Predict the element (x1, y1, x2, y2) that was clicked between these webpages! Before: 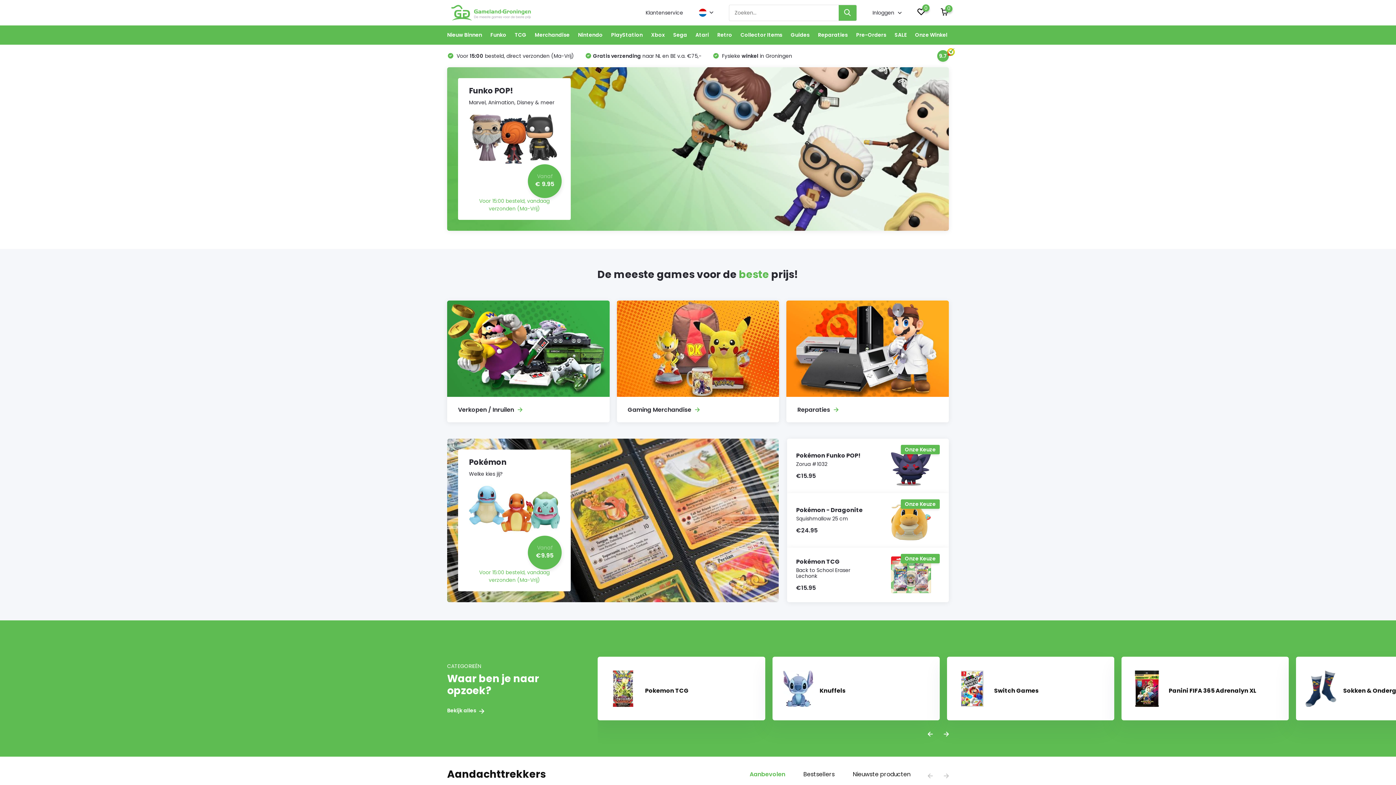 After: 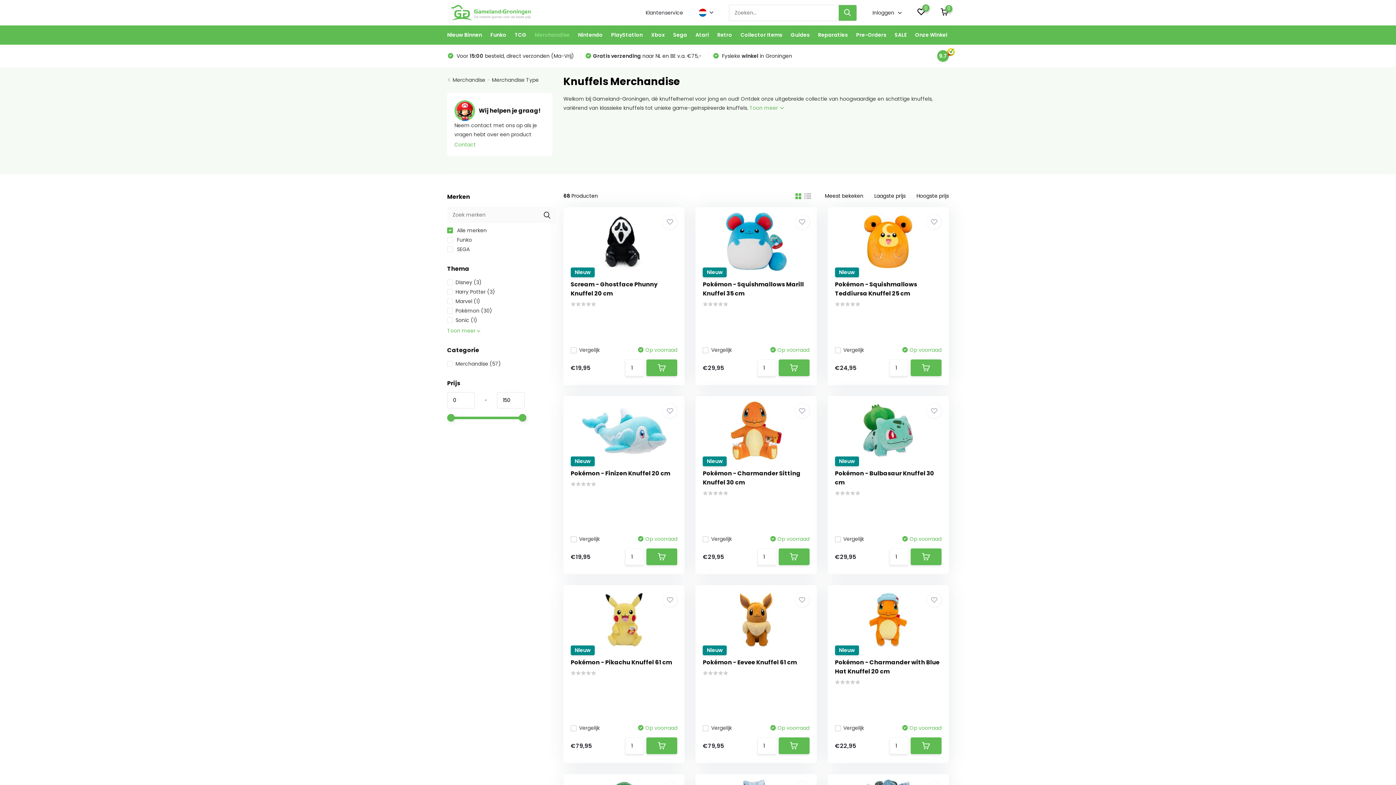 Action: bbox: (772, 657, 939, 720) label: Knuffels